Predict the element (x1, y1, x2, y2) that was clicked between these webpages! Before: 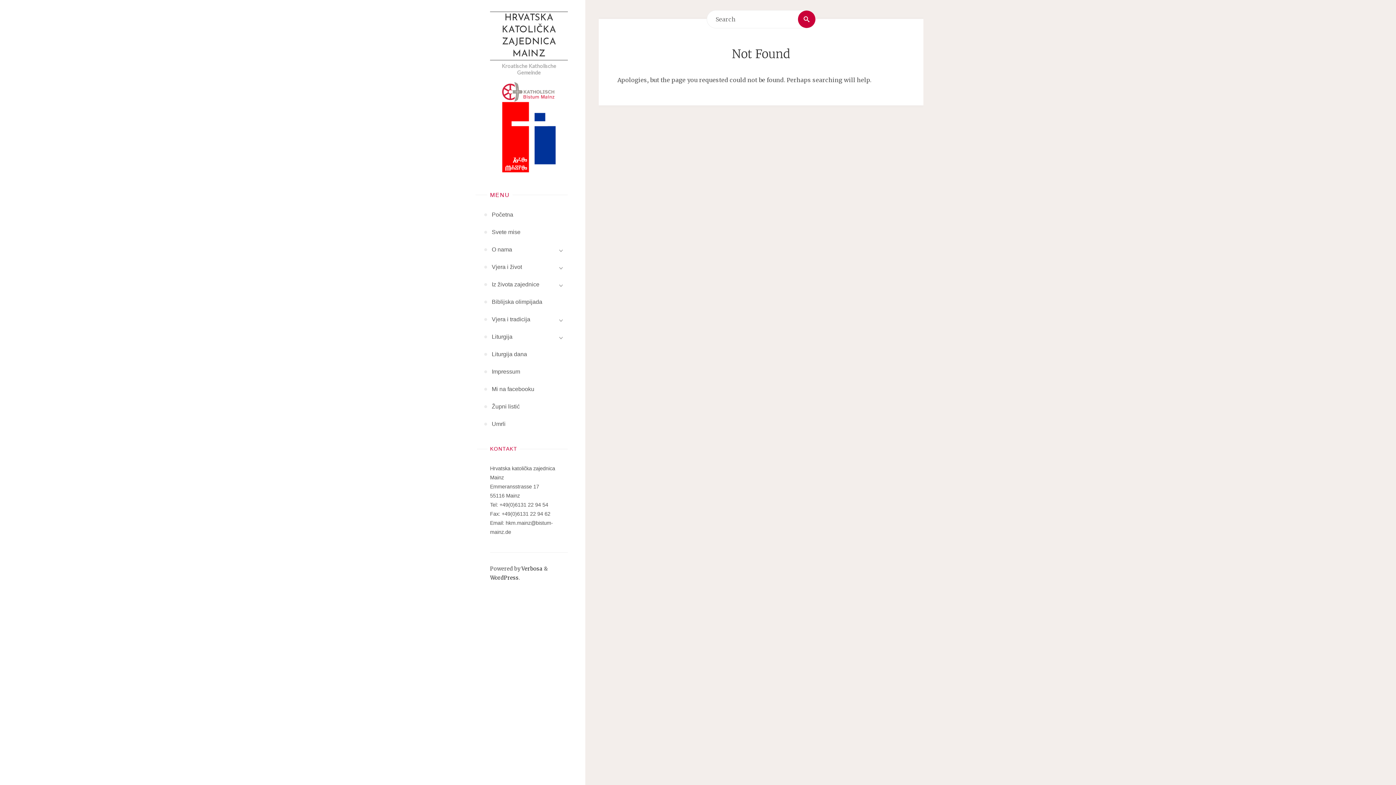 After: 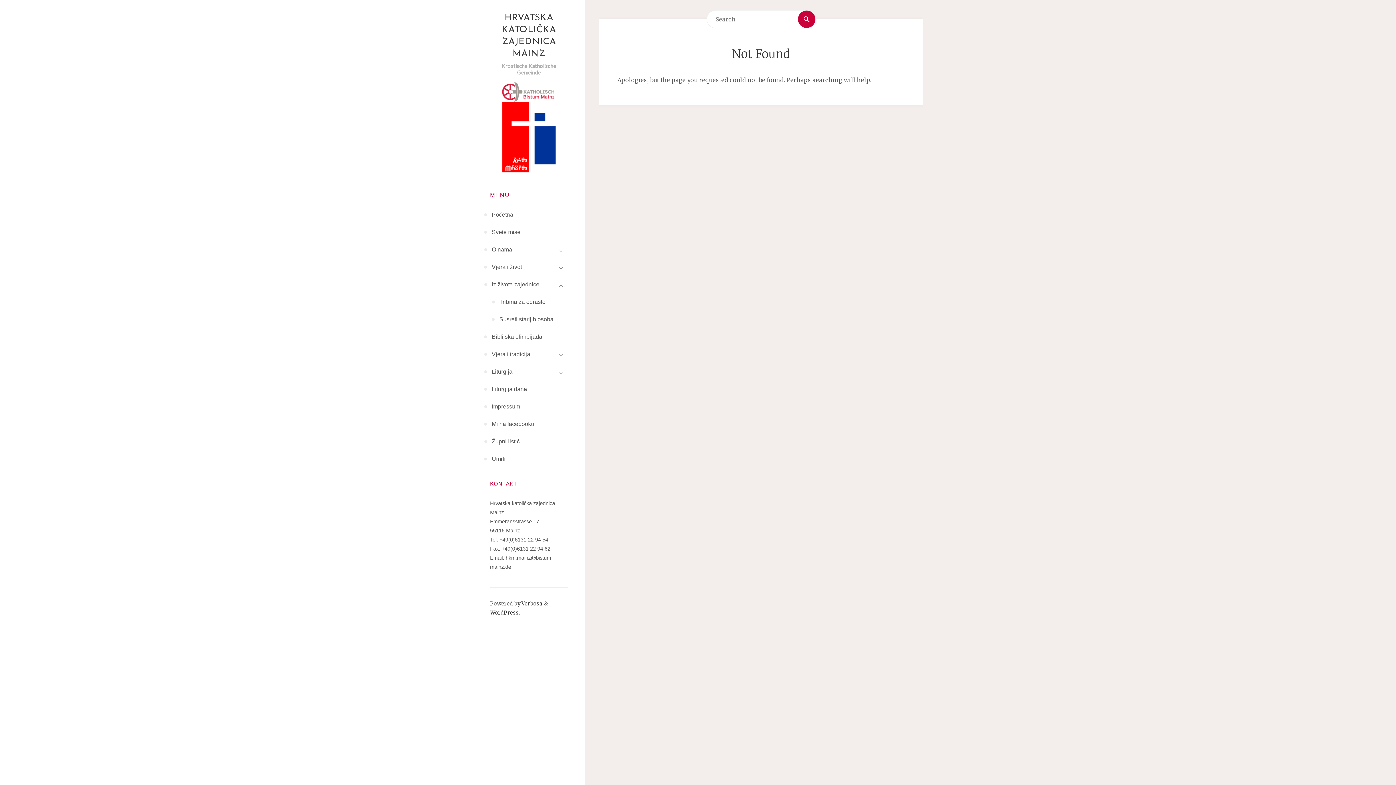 Action: bbox: (554, 278, 568, 292)